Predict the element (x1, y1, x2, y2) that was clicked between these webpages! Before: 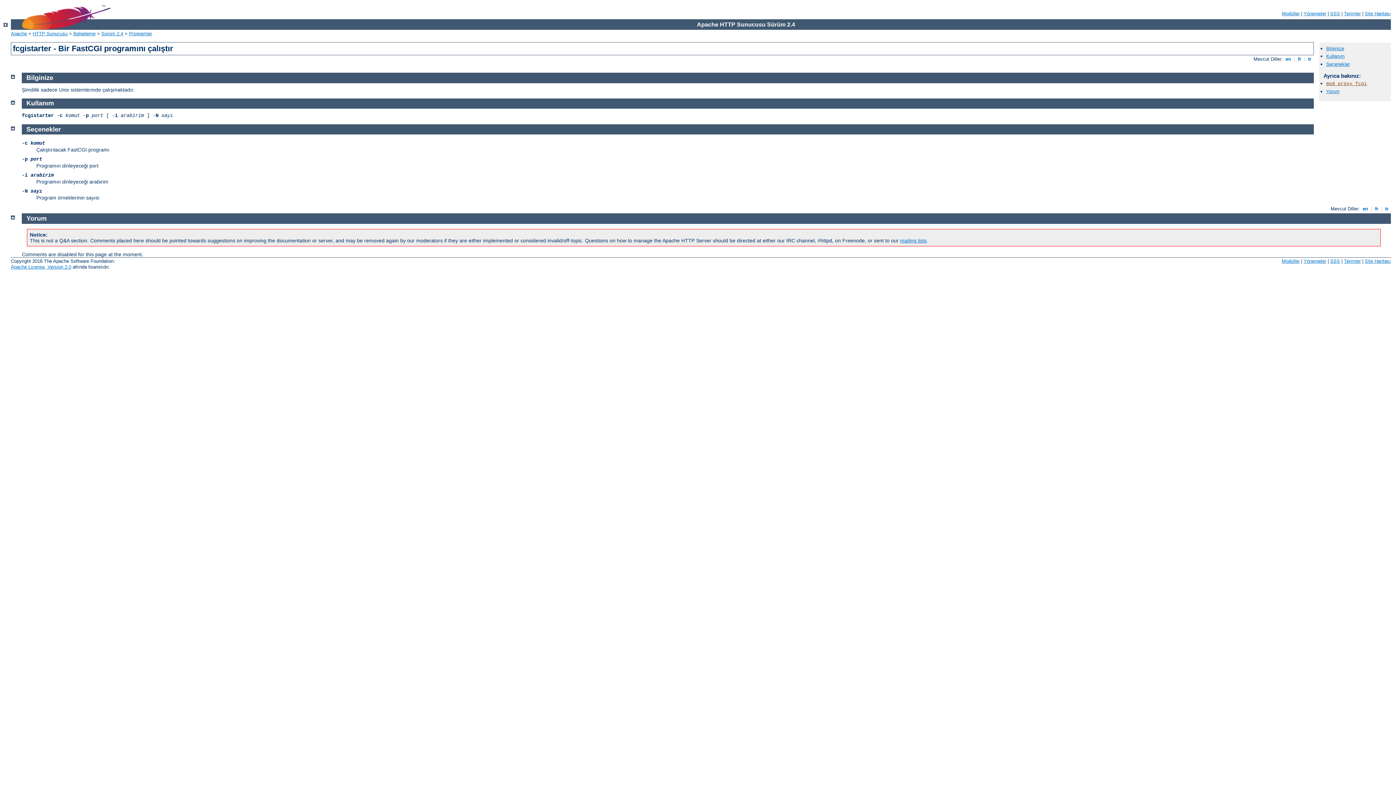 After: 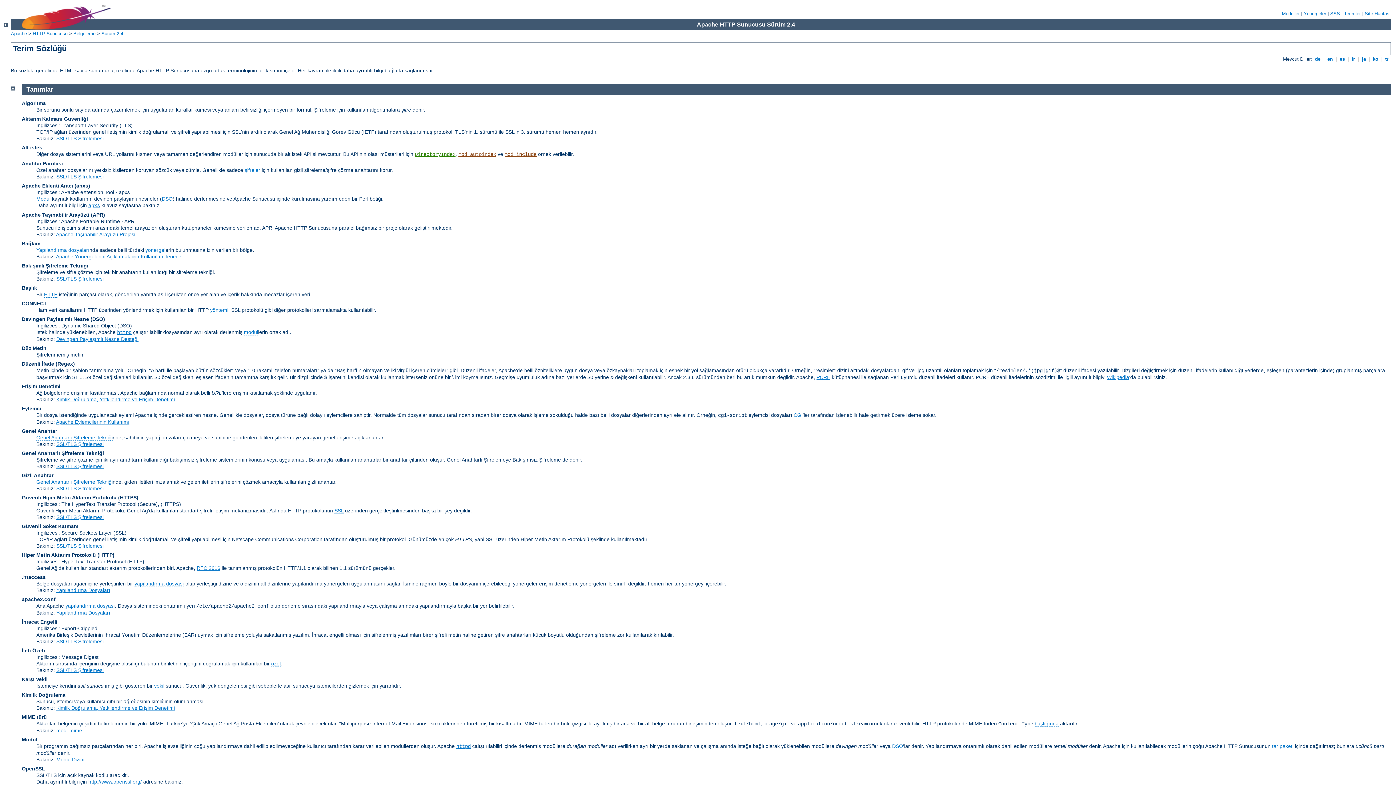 Action: bbox: (1344, 10, 1361, 16) label: Terimler